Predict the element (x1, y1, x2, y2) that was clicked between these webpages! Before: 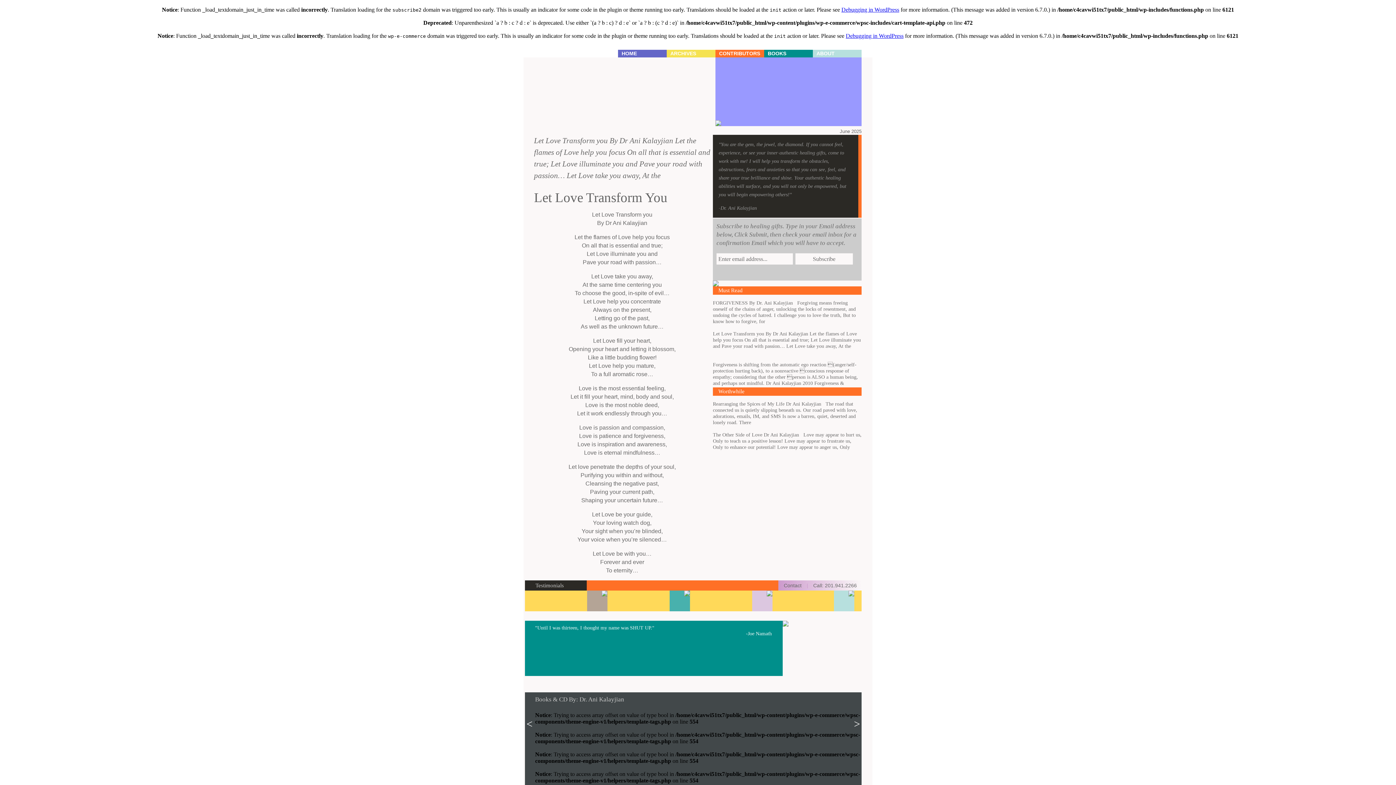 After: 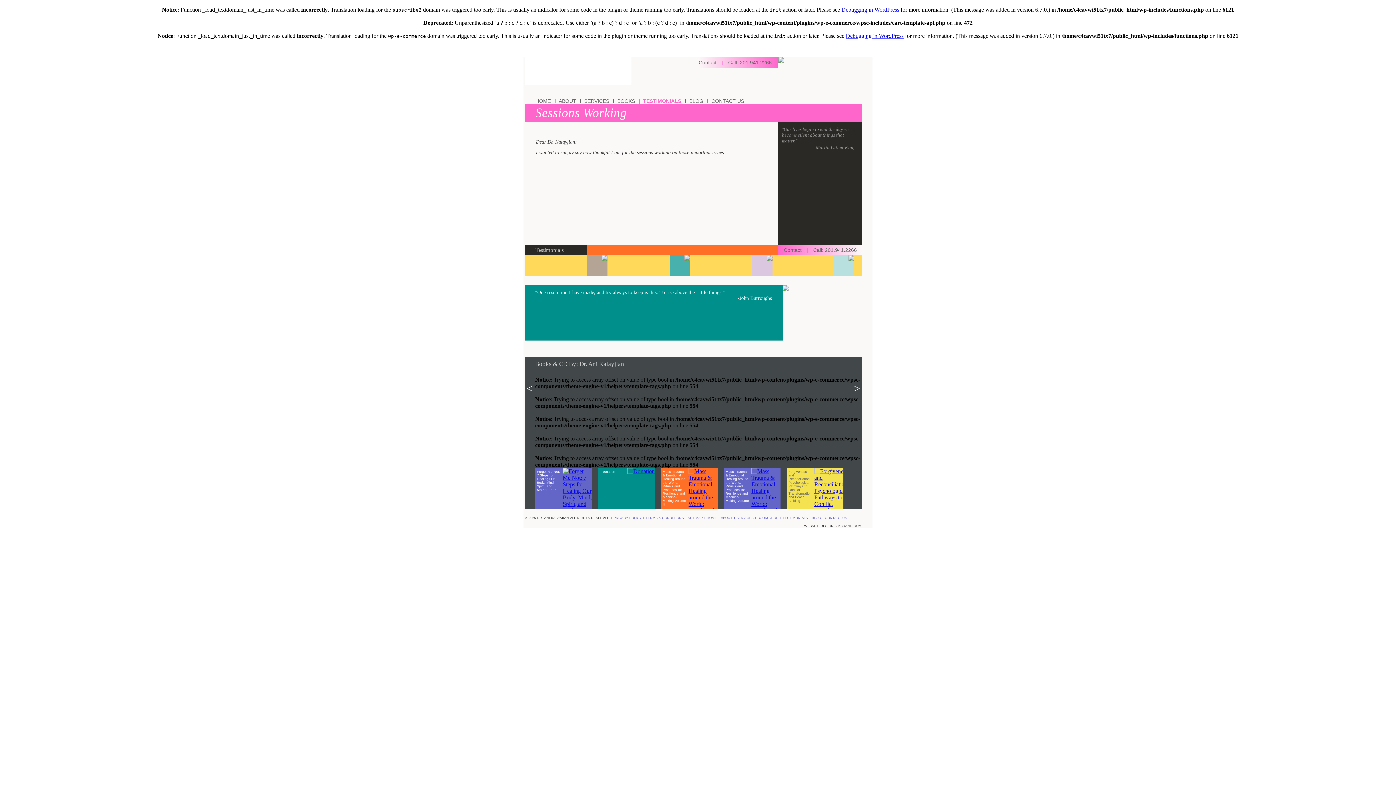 Action: bbox: (848, 592, 854, 597)